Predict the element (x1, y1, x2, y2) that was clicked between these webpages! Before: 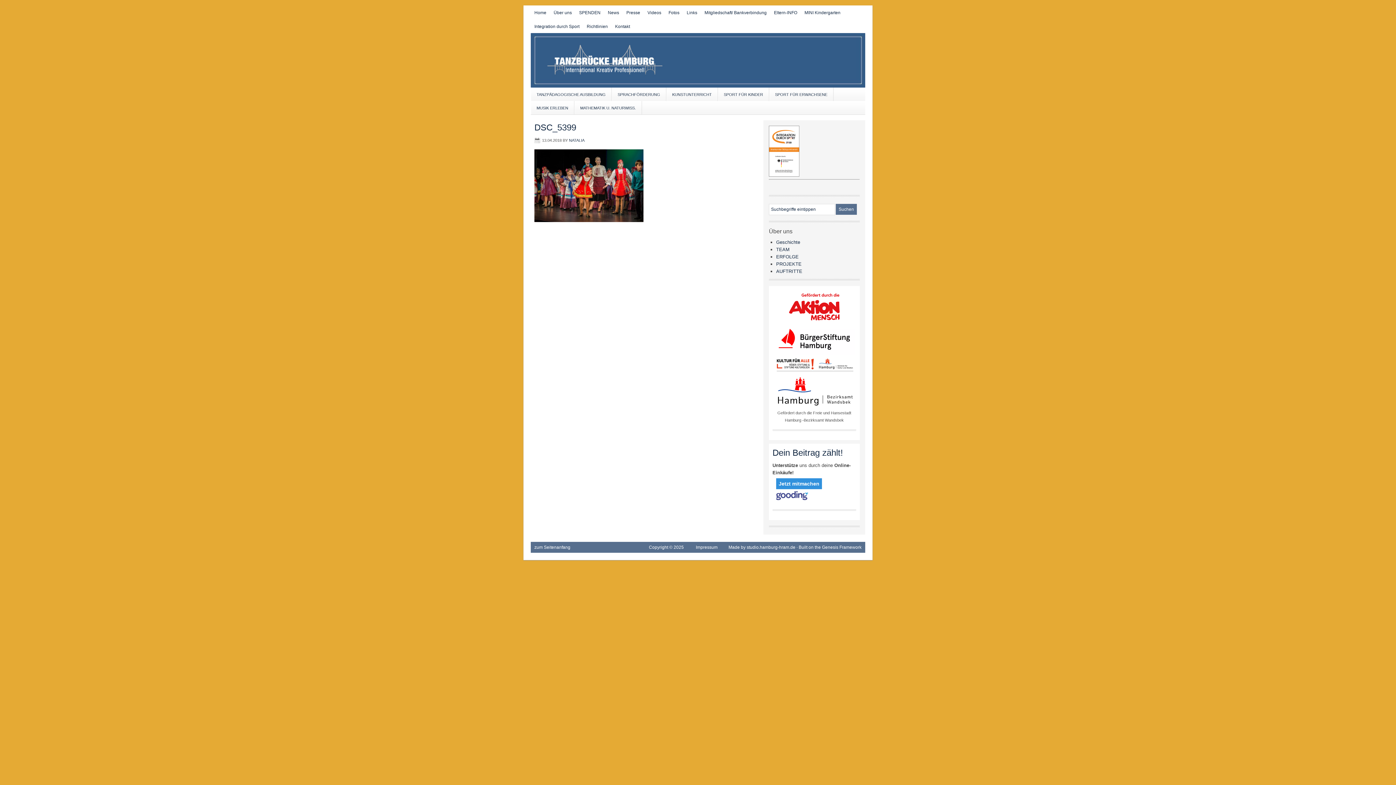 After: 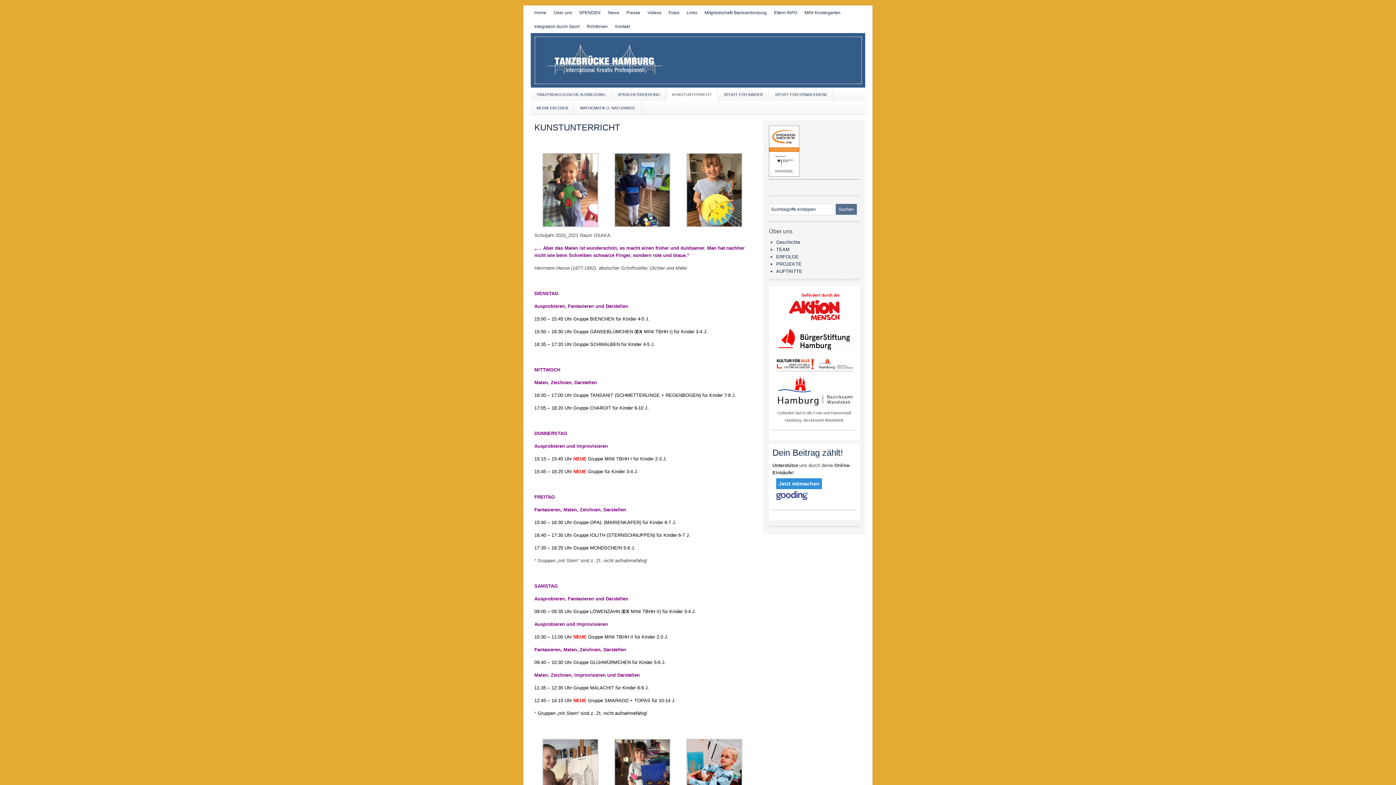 Action: label: KUNSTUNTERRICHT bbox: (666, 87, 718, 101)